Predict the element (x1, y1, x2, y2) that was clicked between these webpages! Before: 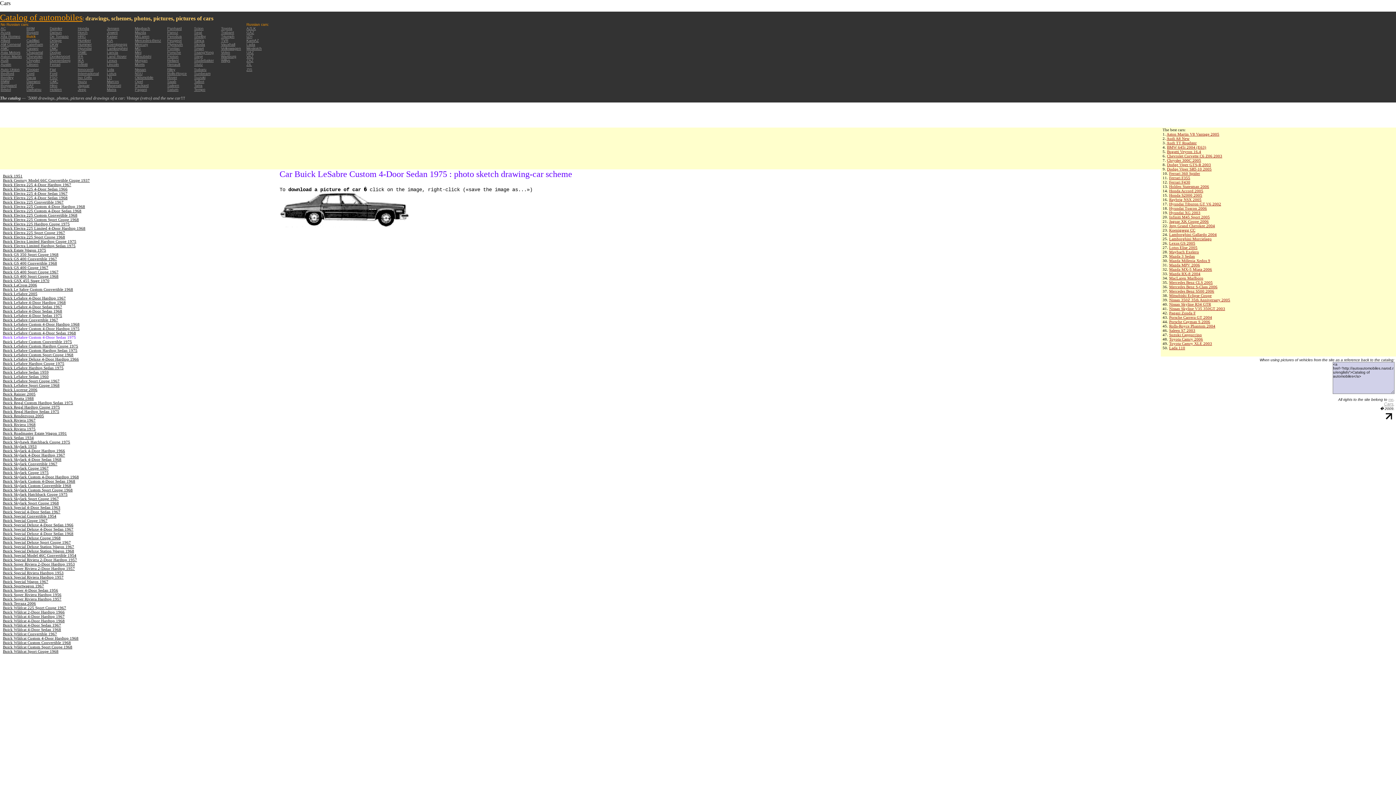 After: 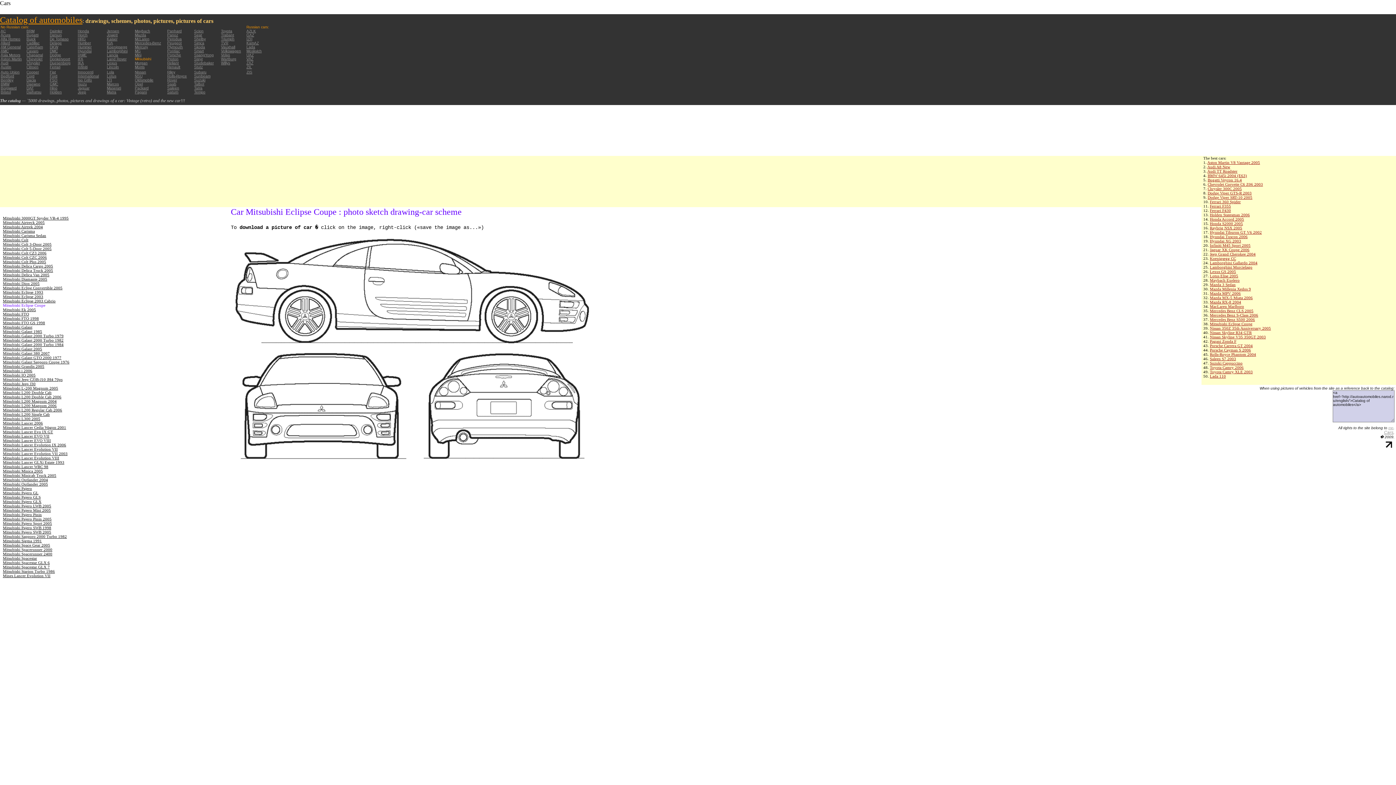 Action: bbox: (1169, 293, 1212, 297) label: Mitsubishi Eclipse Coupe